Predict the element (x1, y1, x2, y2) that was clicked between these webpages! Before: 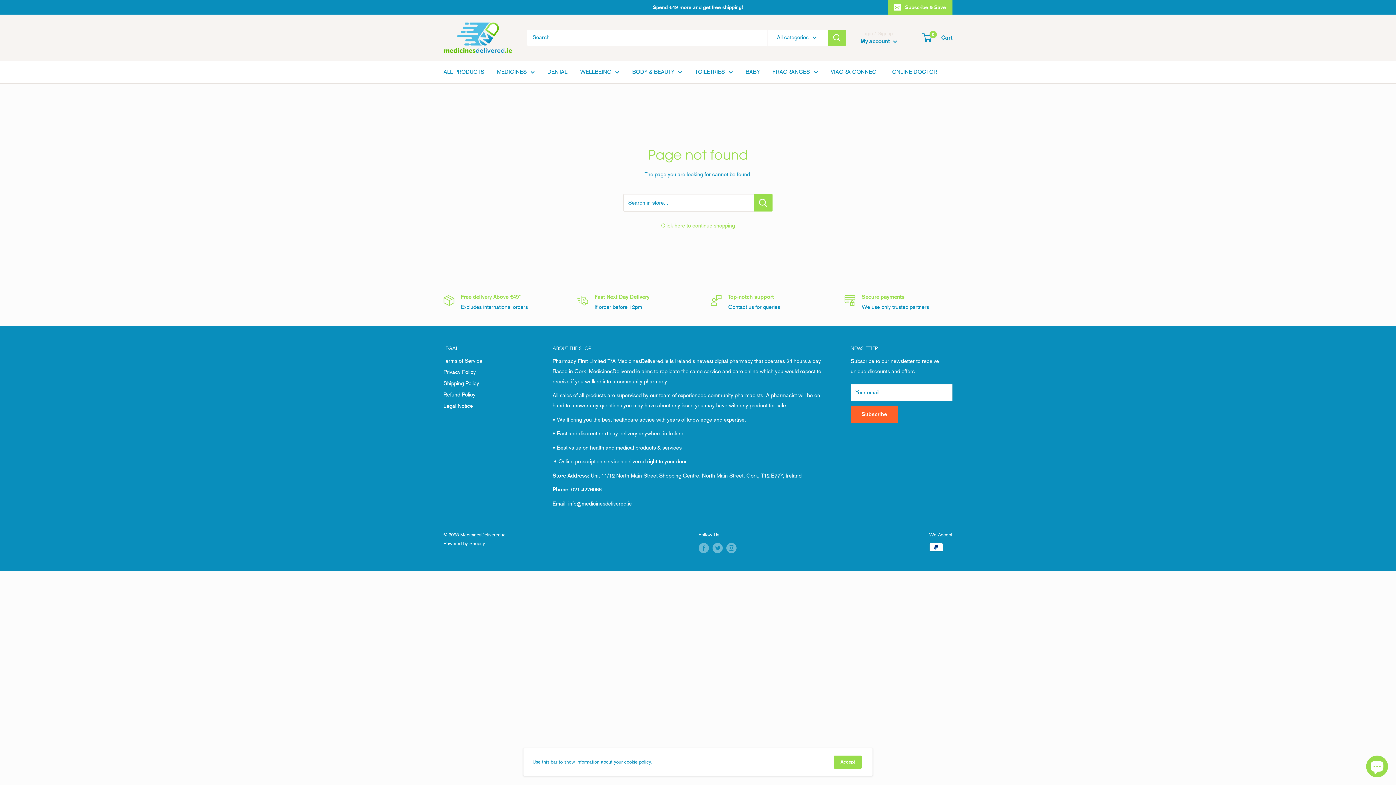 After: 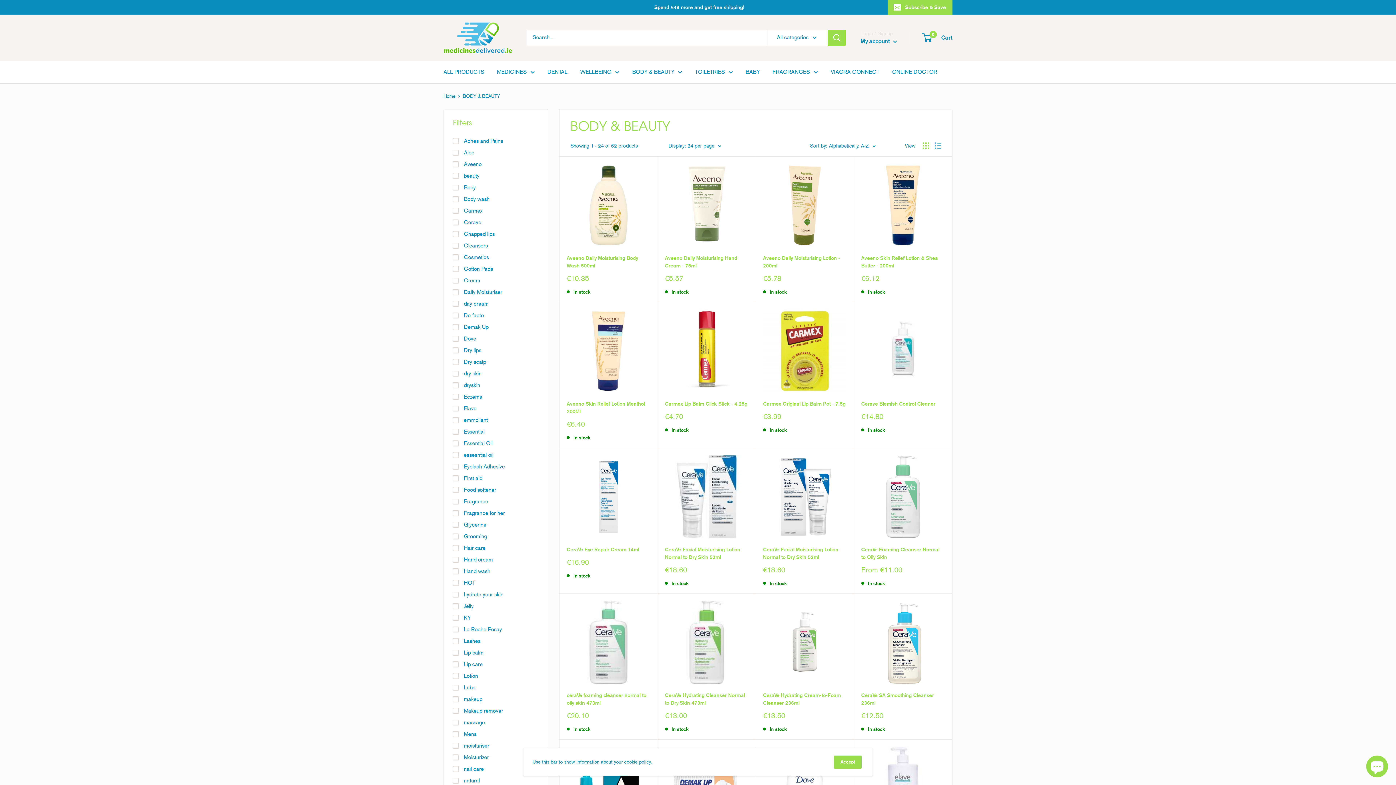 Action: bbox: (632, 66, 682, 76) label: BODY & BEAUTY